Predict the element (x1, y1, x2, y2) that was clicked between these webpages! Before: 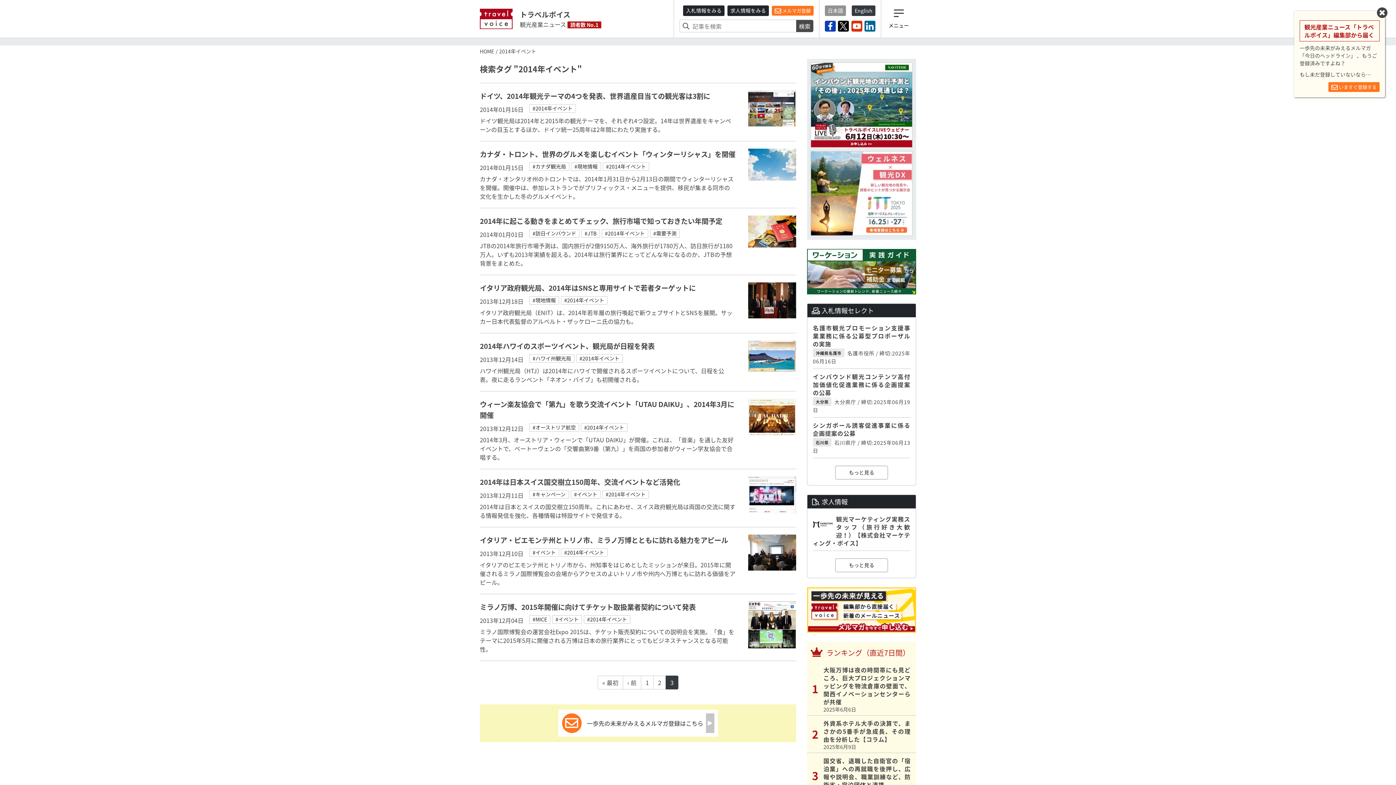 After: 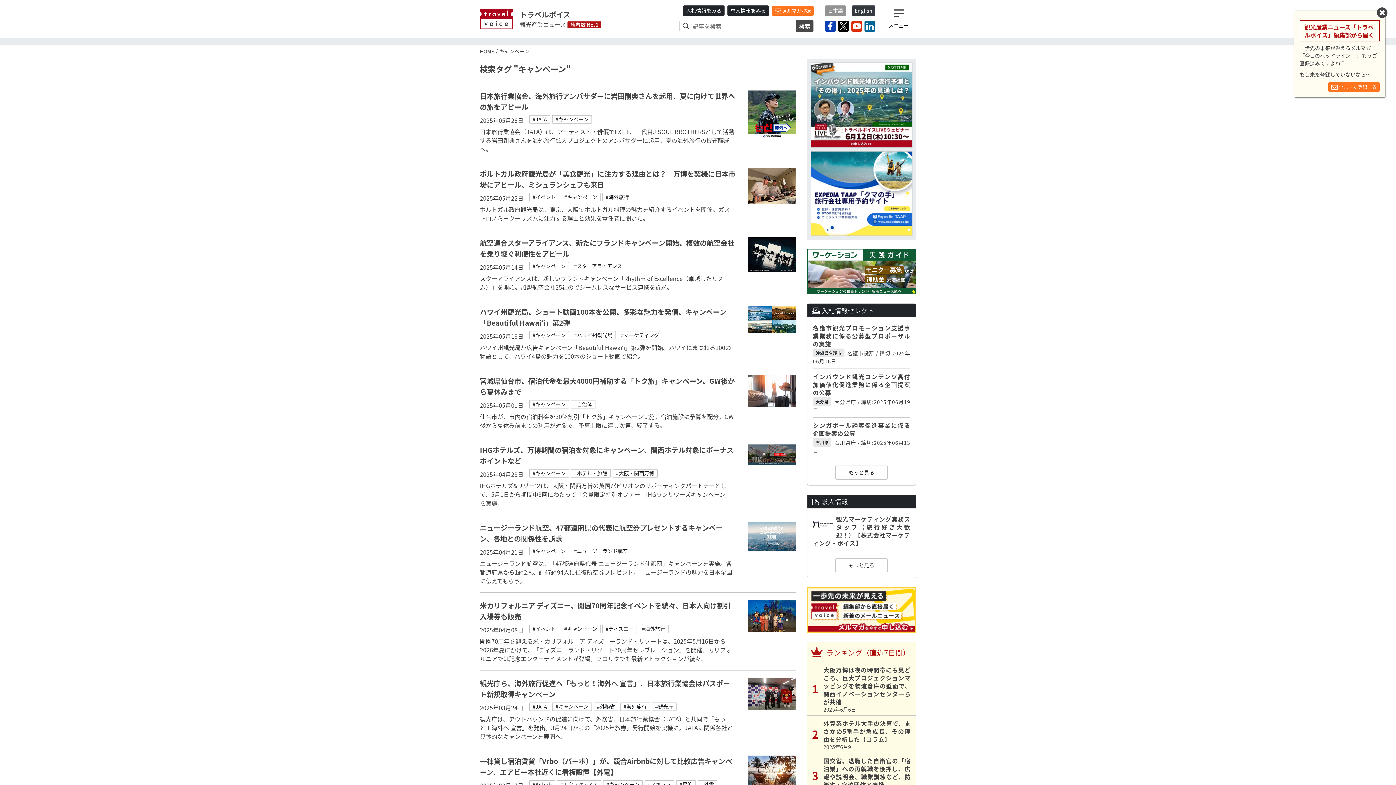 Action: label: #キャンペーン bbox: (529, 490, 569, 498)